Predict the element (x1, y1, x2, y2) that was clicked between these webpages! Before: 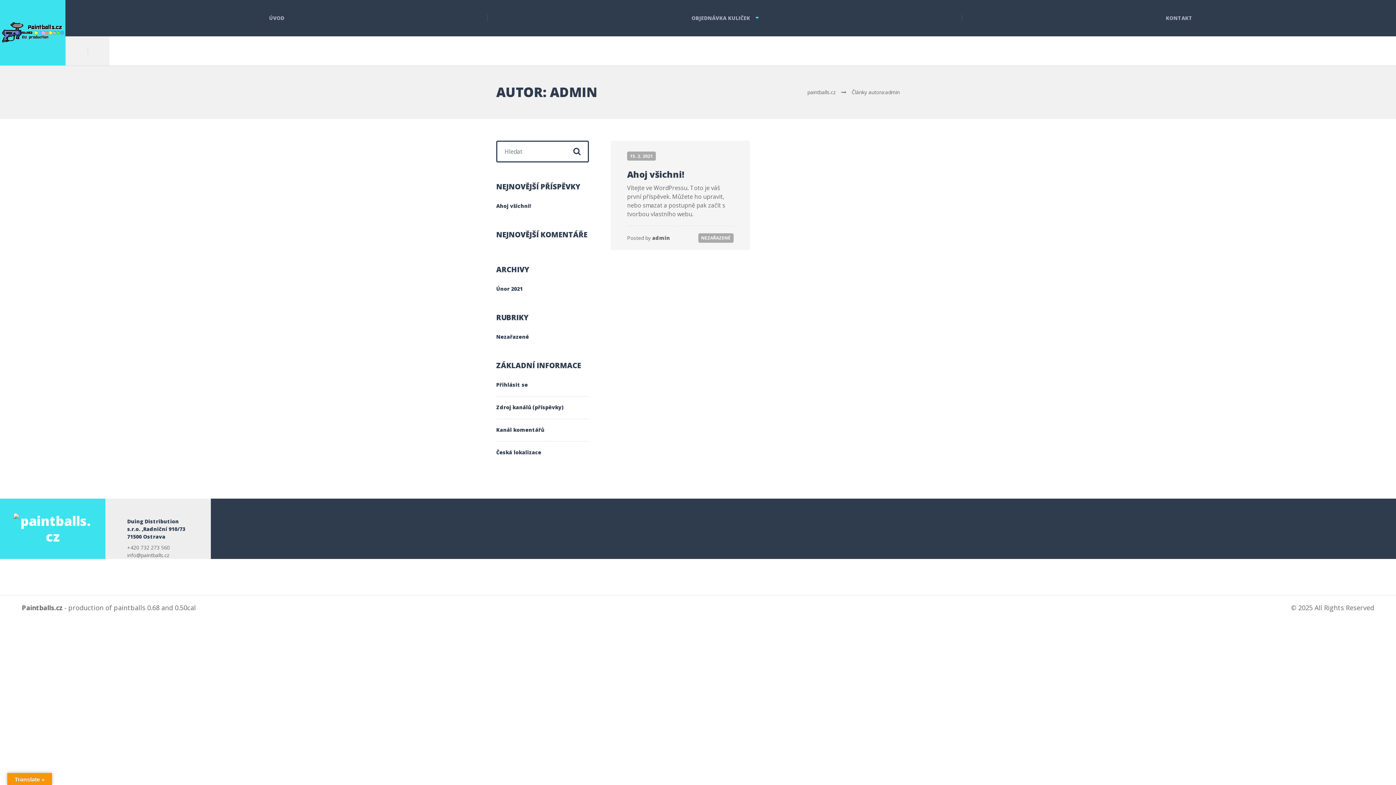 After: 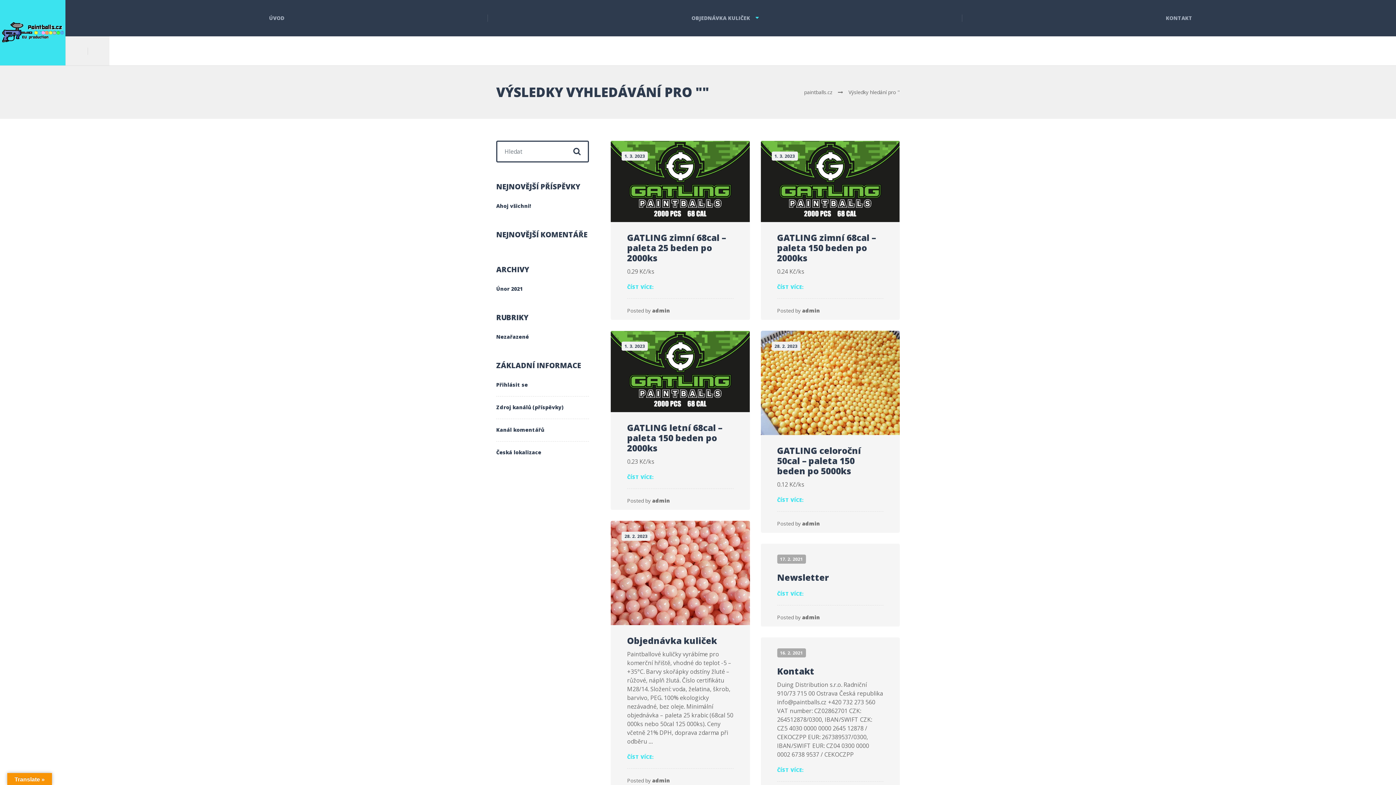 Action: bbox: (566, 141, 588, 161)